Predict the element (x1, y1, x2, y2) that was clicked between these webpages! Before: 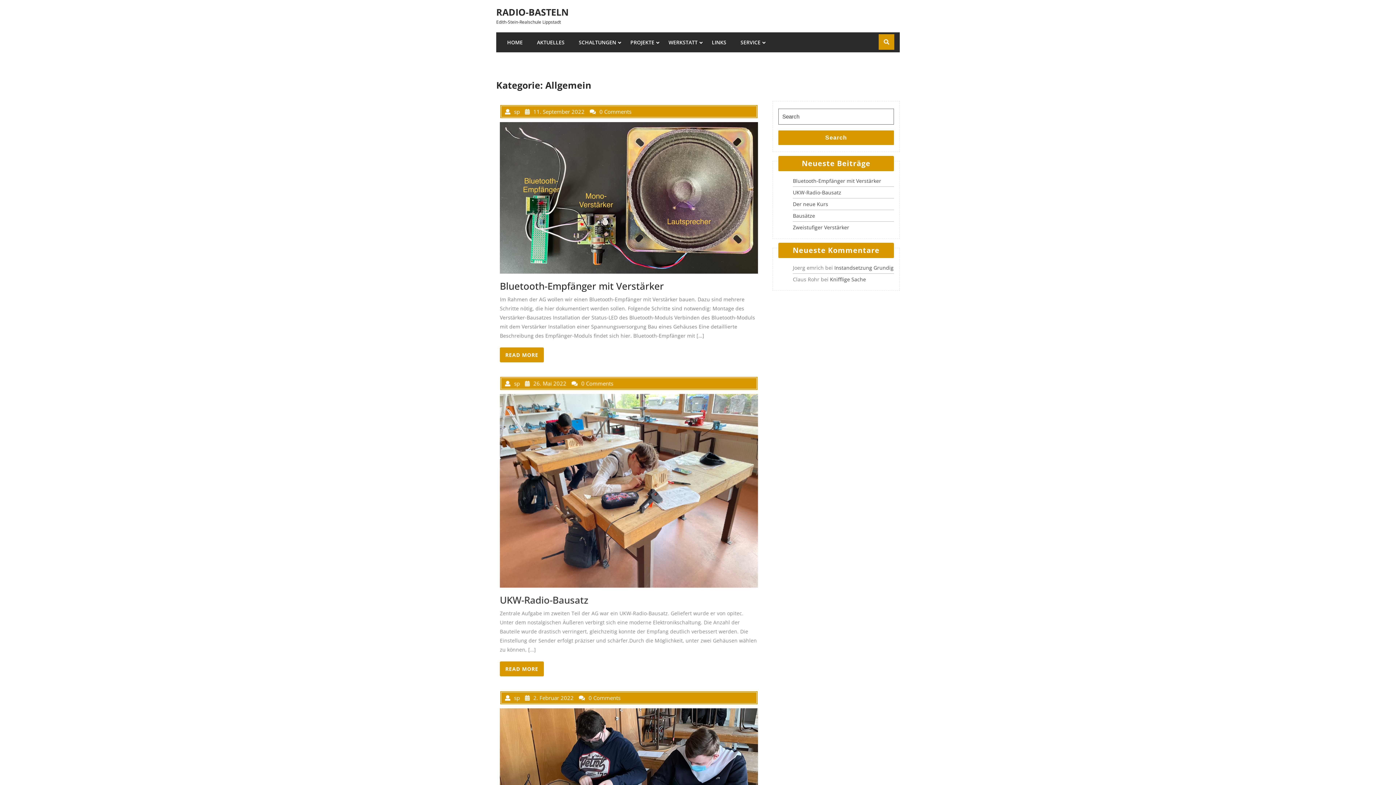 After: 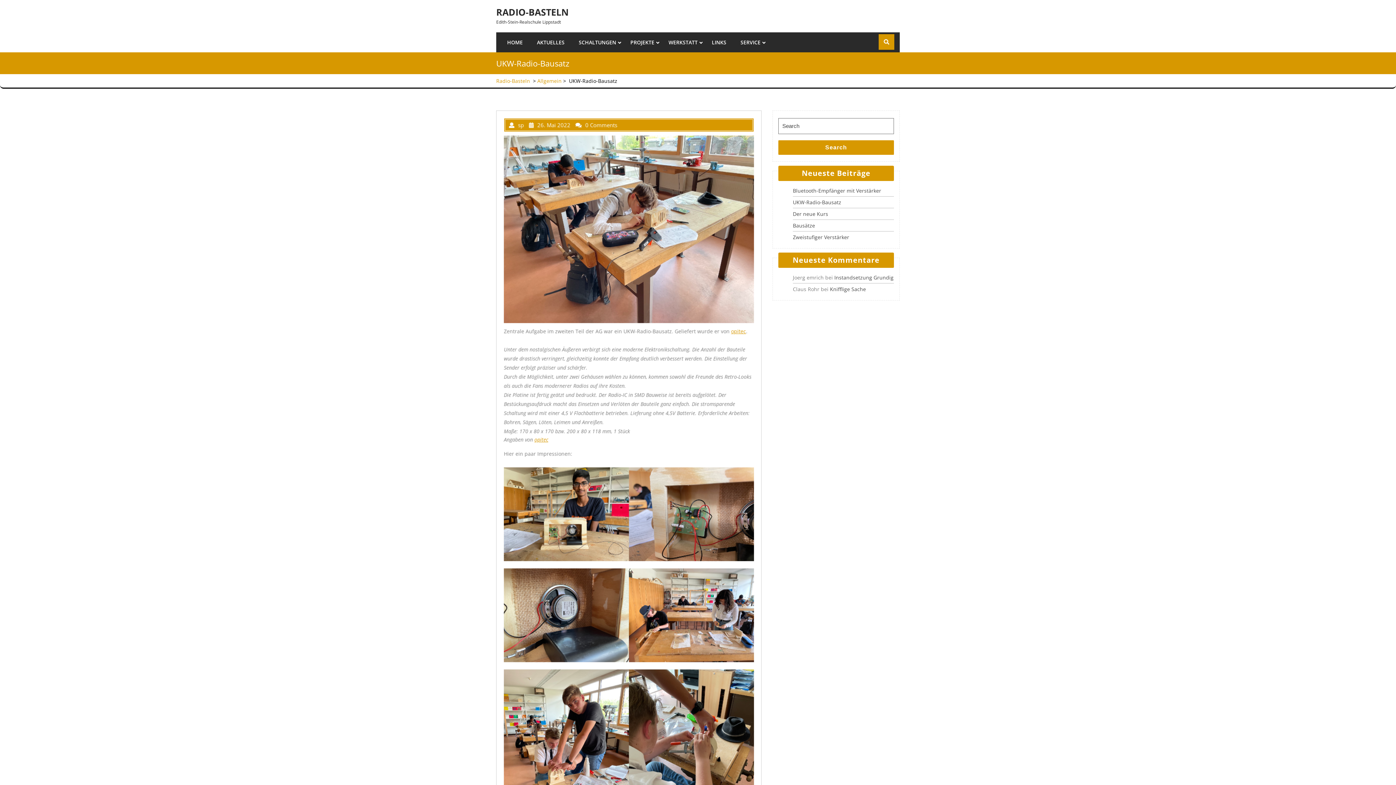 Action: label: READ MORE bbox: (500, 661, 544, 676)